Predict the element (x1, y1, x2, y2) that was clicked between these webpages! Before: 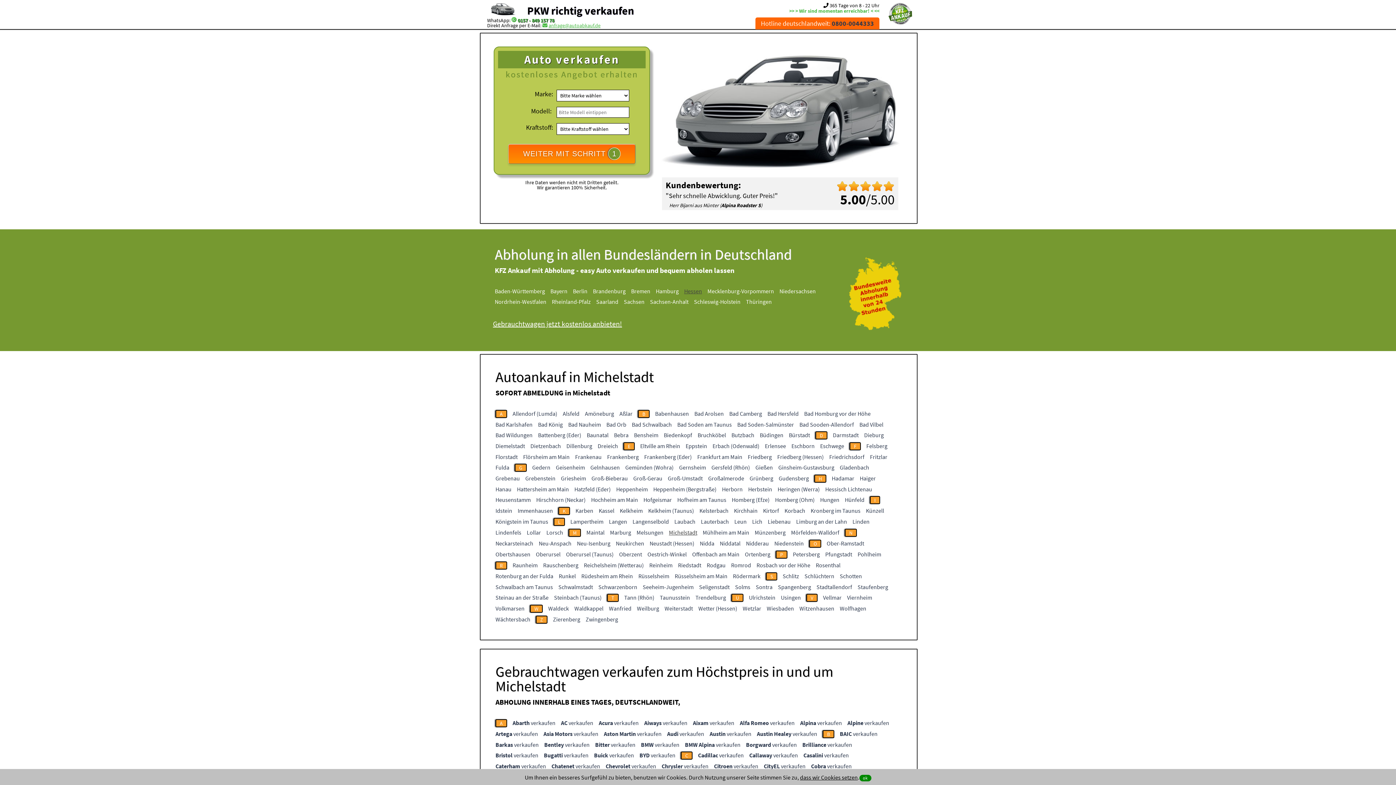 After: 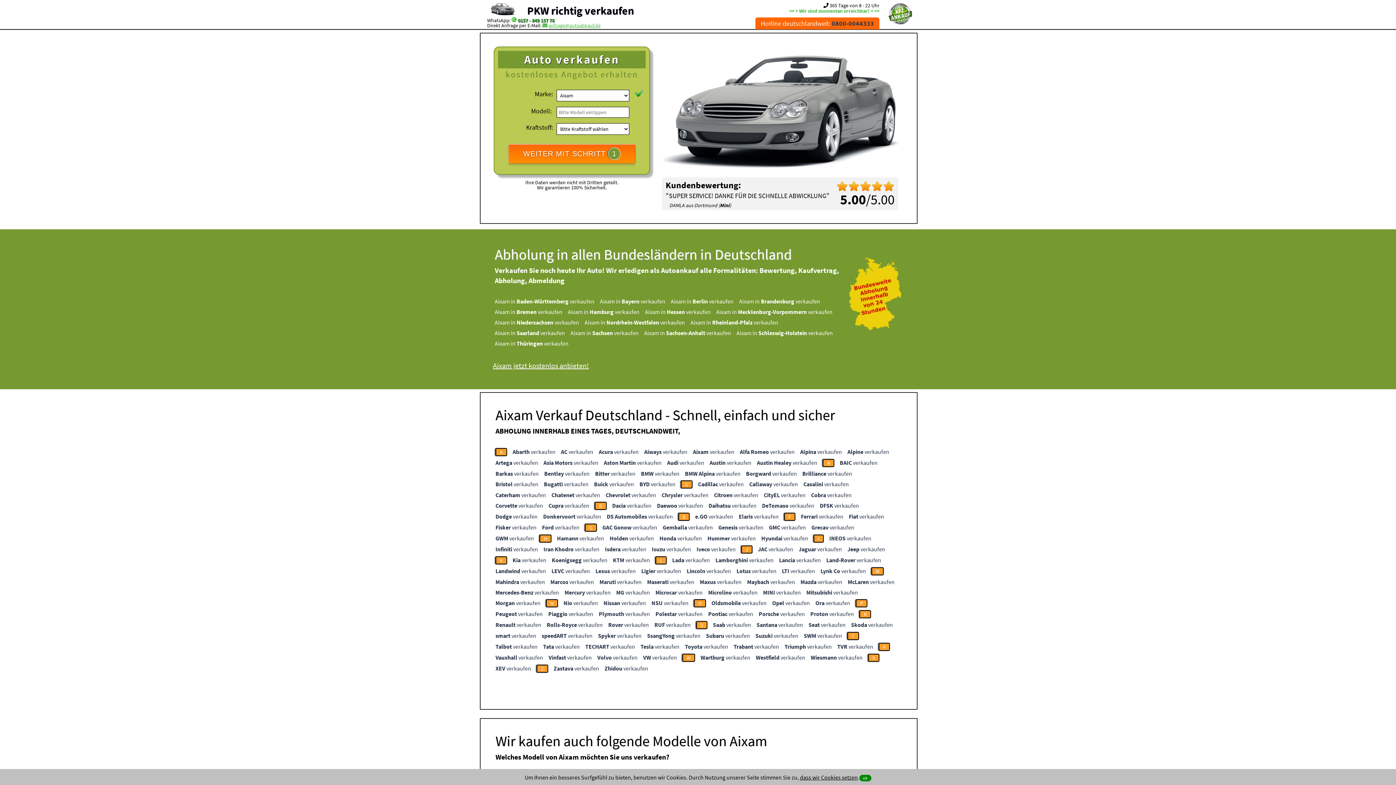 Action: bbox: (693, 719, 734, 726) label: Aixam verkaufen